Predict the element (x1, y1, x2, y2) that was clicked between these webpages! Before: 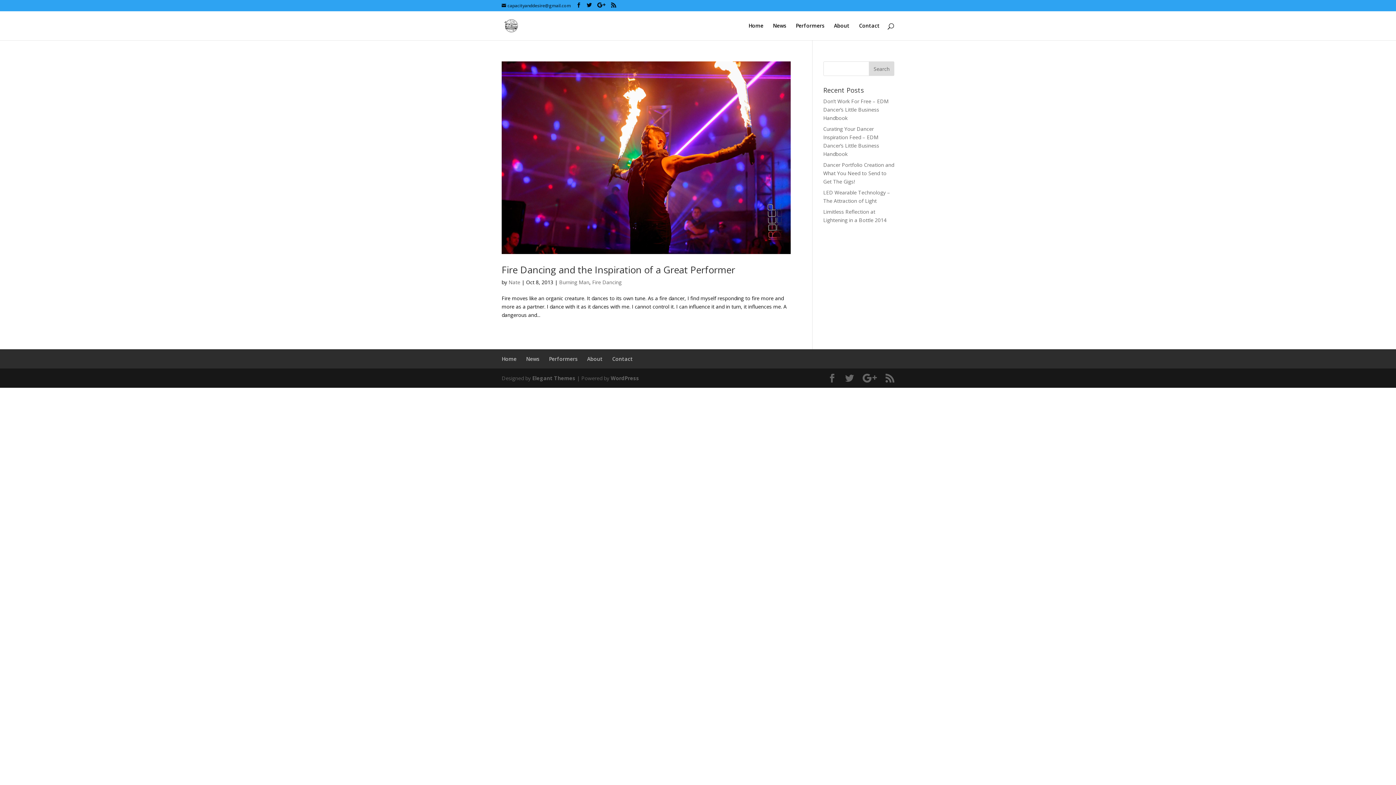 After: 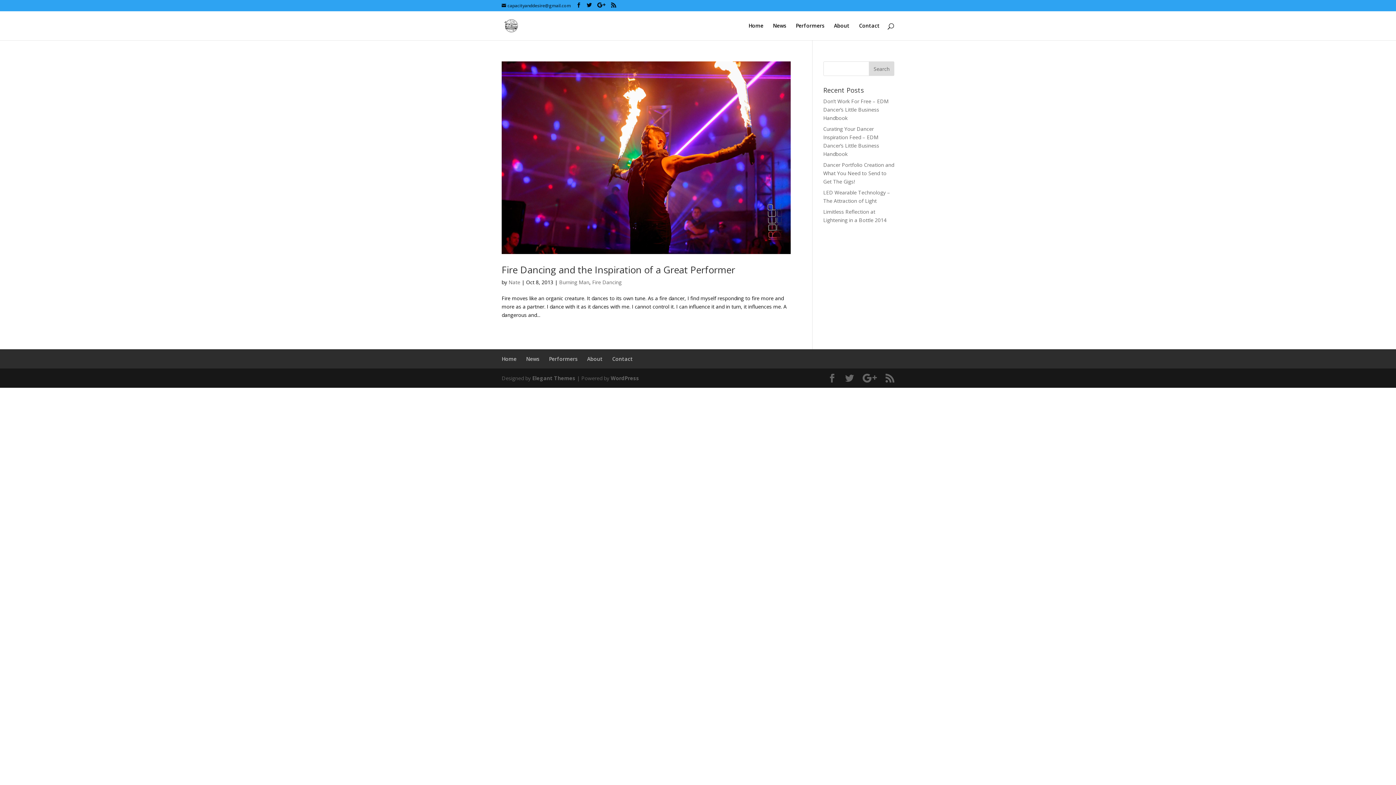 Action: label: Burning Man bbox: (559, 278, 589, 285)